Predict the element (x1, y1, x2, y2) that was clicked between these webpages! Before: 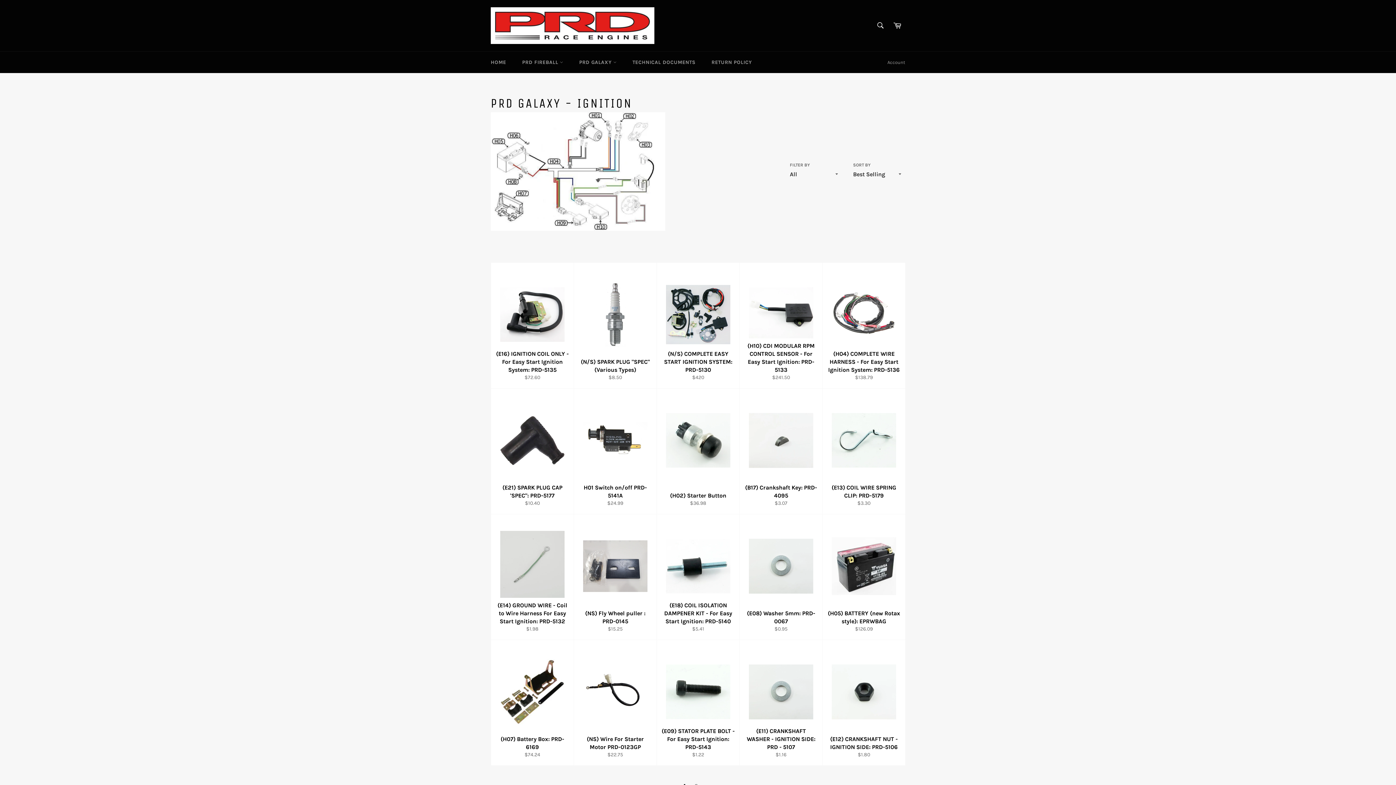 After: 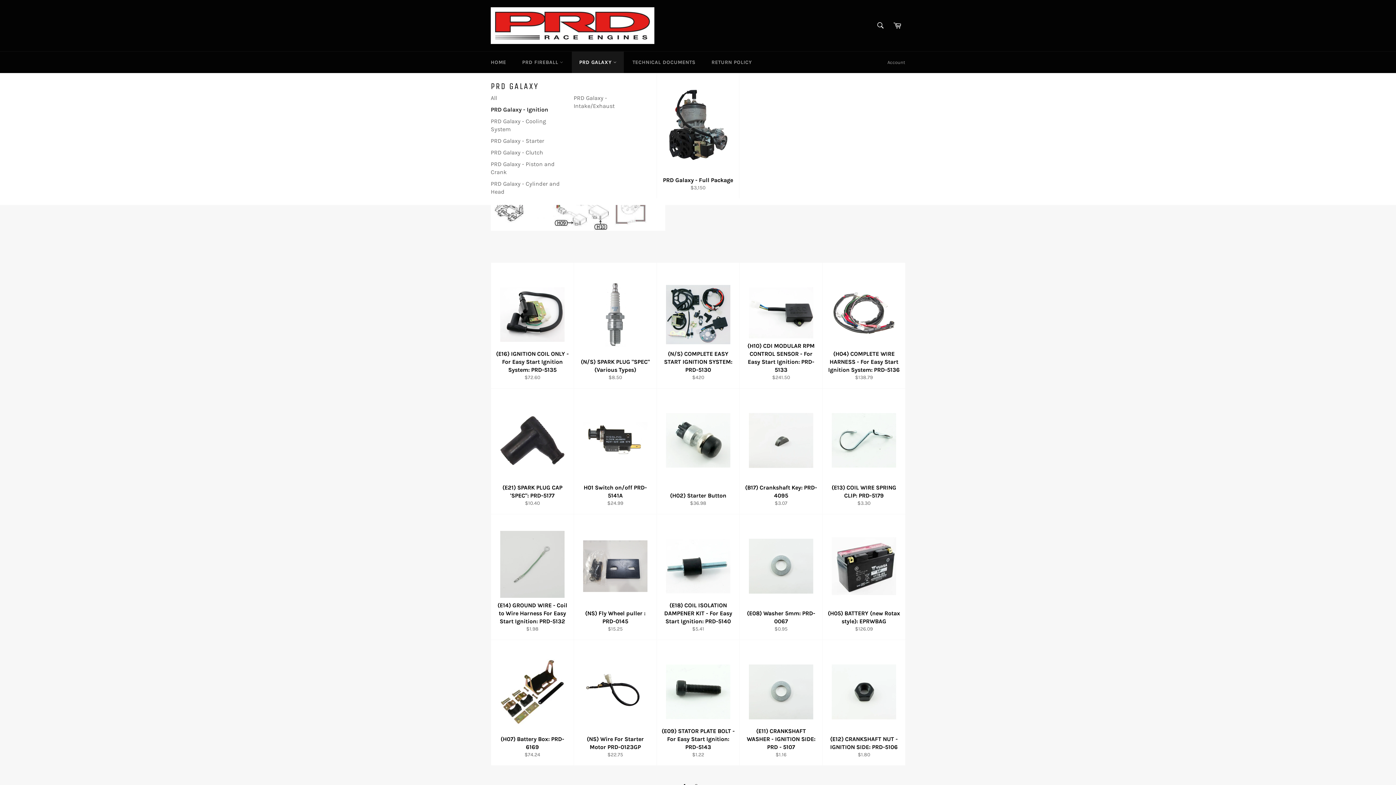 Action: label: PRD GALAXY  bbox: (572, 51, 623, 73)